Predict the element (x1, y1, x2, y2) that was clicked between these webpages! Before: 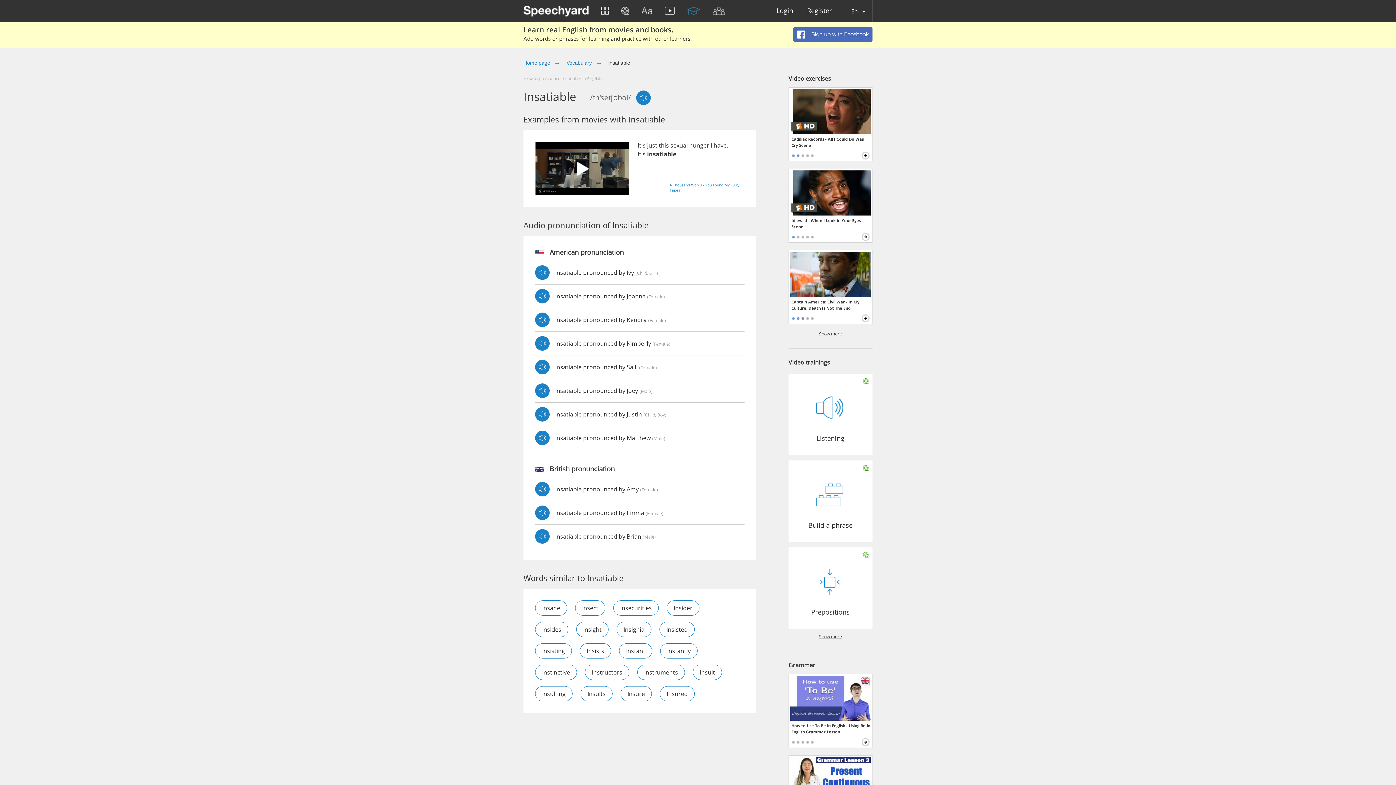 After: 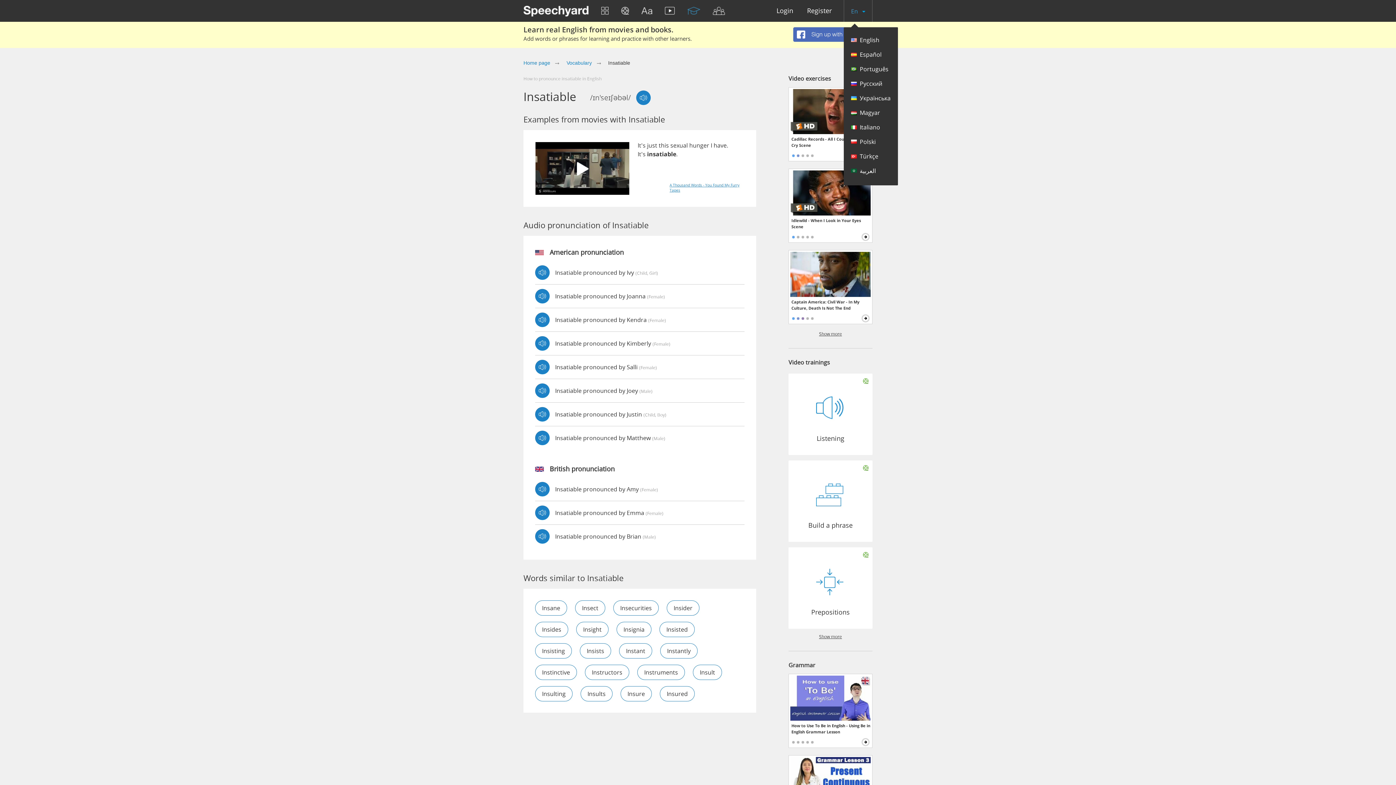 Action: bbox: (851, 8, 865, 14) label: En 